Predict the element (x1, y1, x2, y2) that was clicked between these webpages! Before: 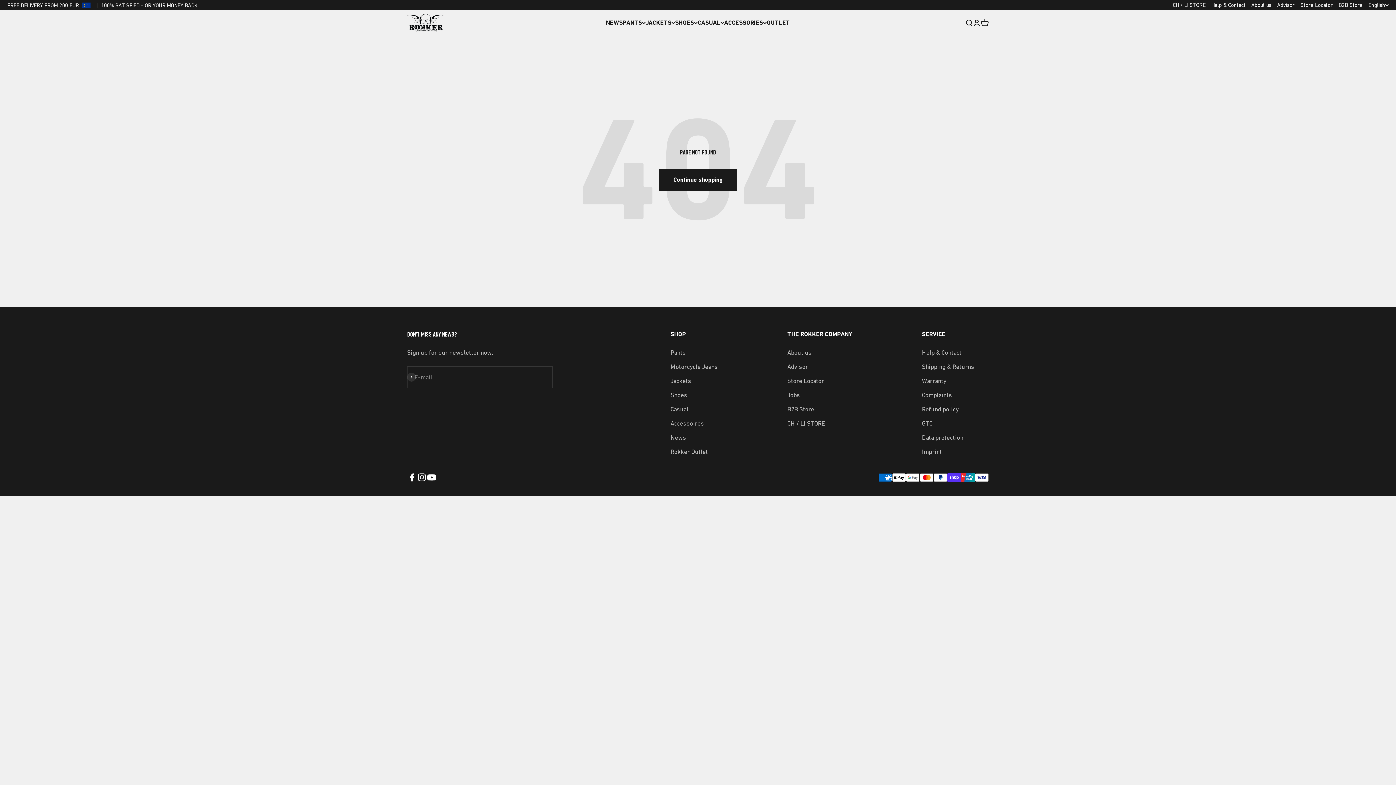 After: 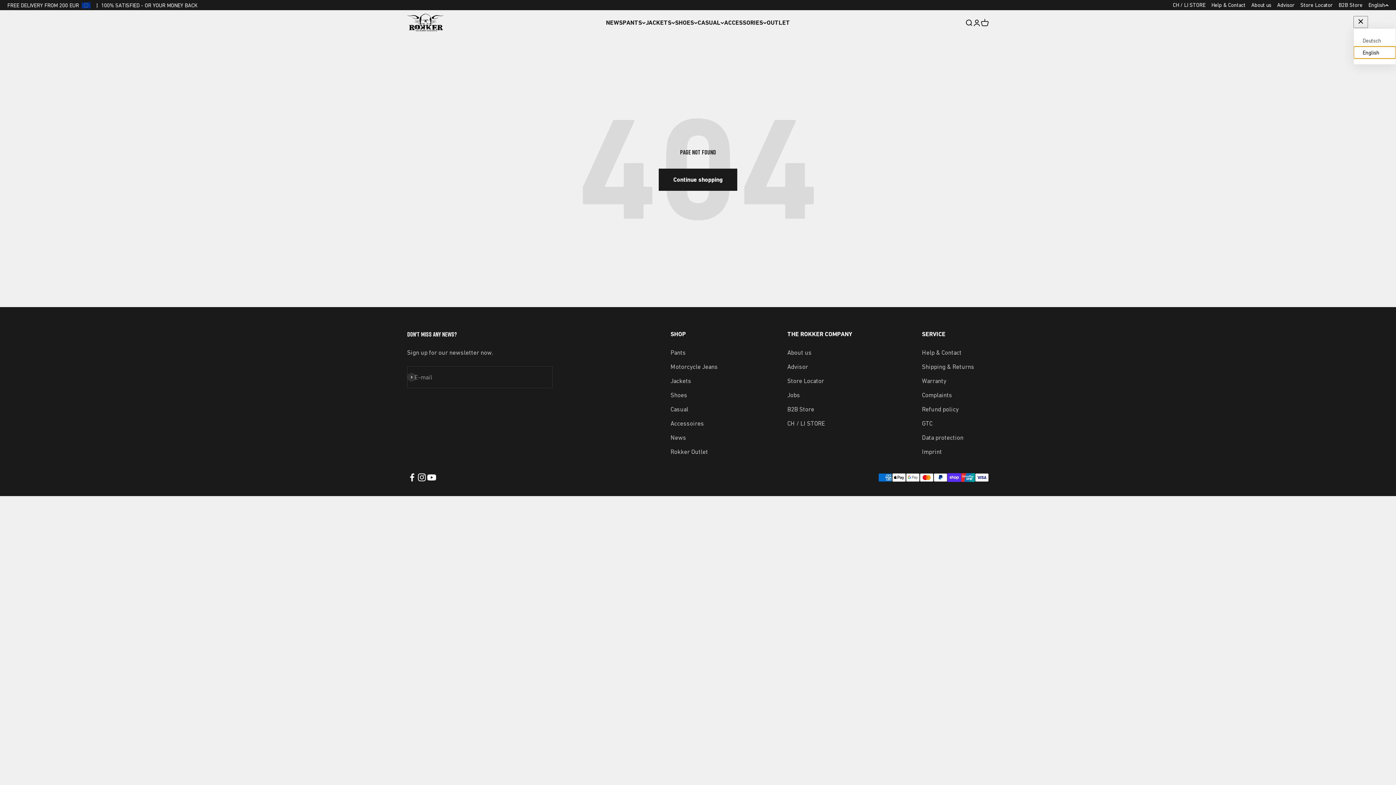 Action: bbox: (1368, 0, 1389, 9) label: English